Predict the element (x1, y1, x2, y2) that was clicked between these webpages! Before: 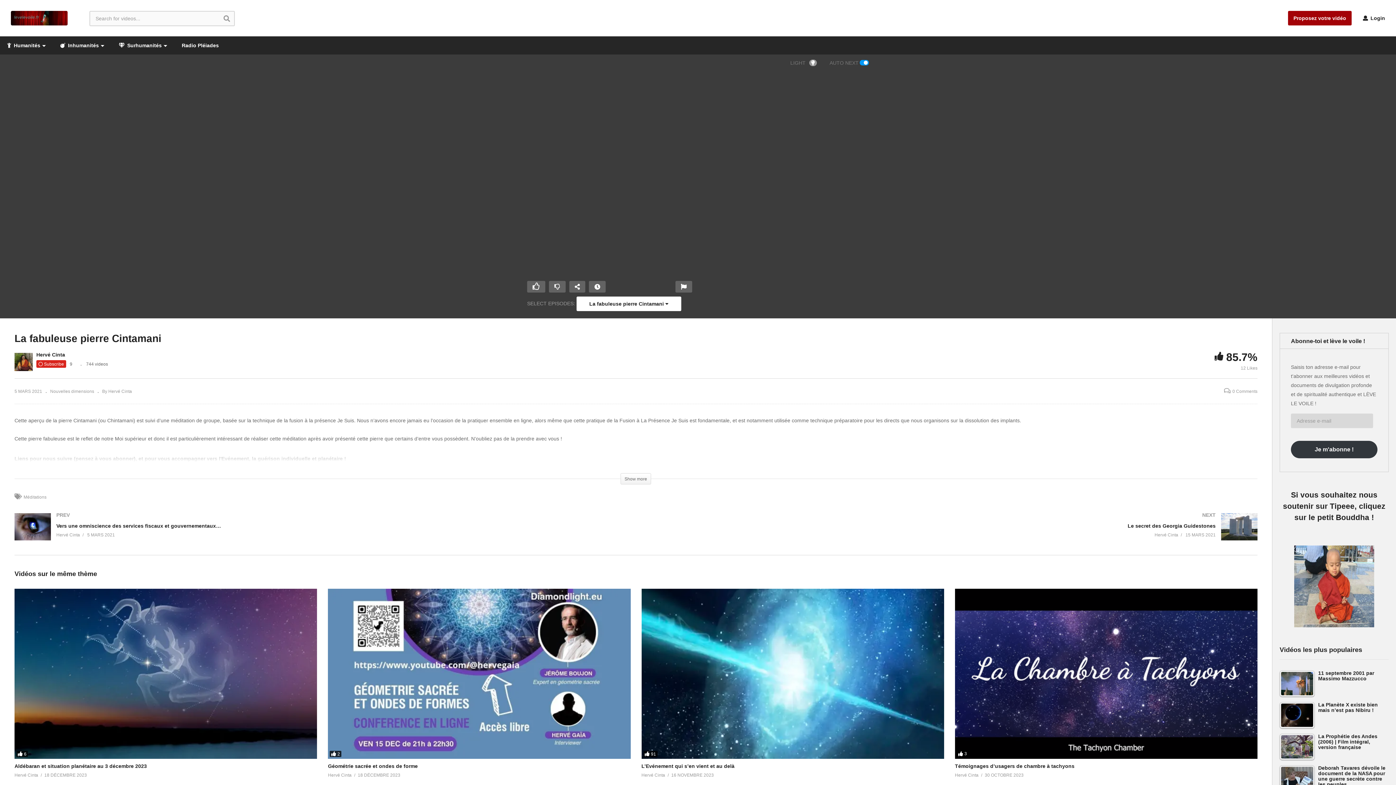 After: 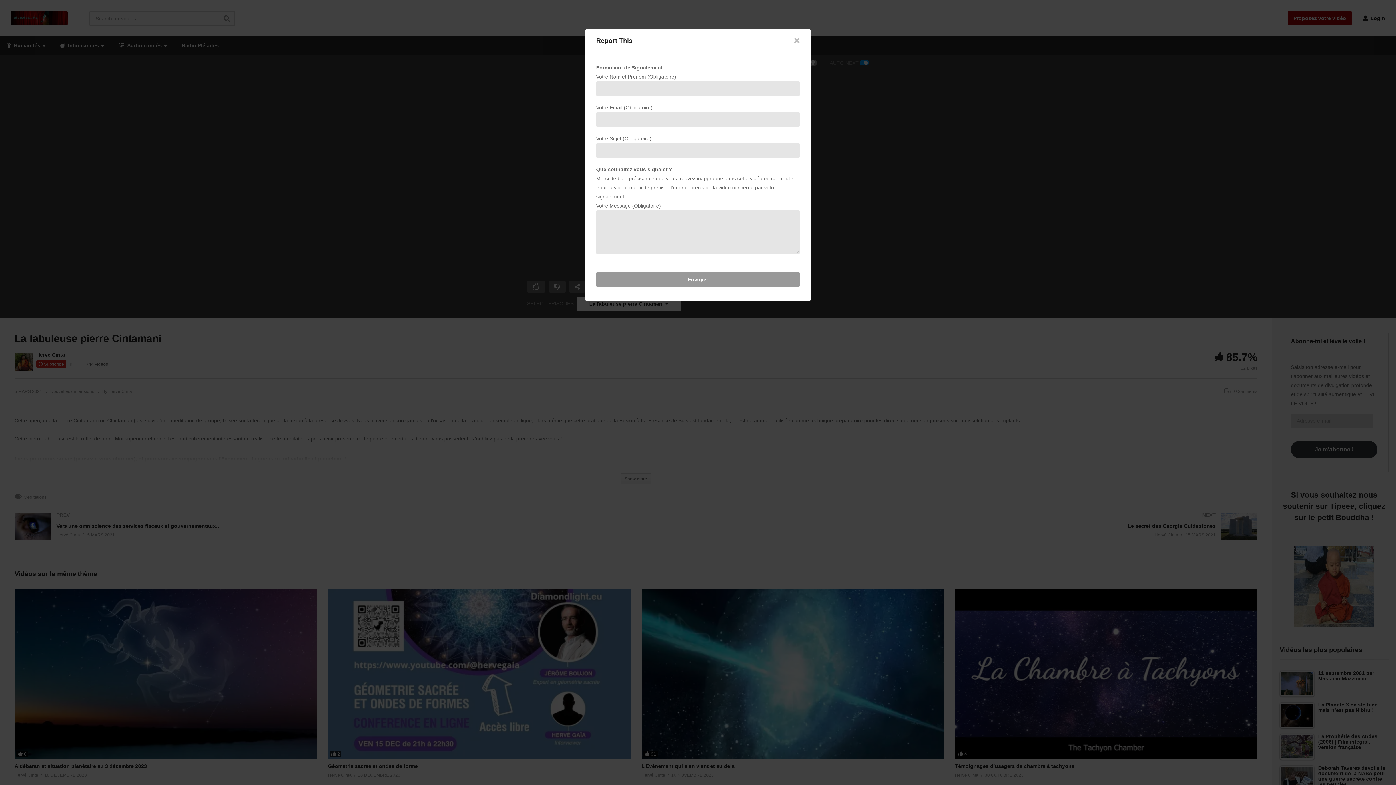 Action: bbox: (675, 281, 692, 292)